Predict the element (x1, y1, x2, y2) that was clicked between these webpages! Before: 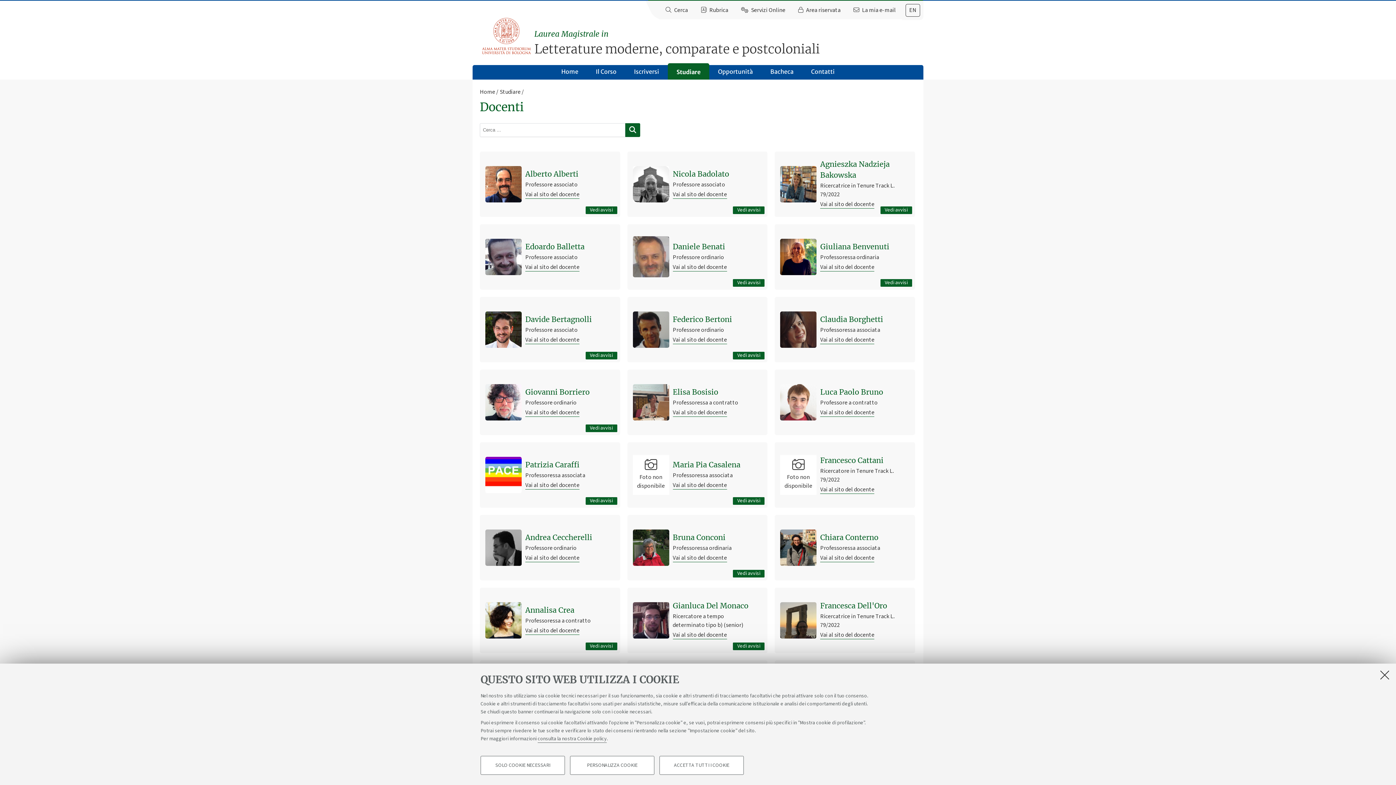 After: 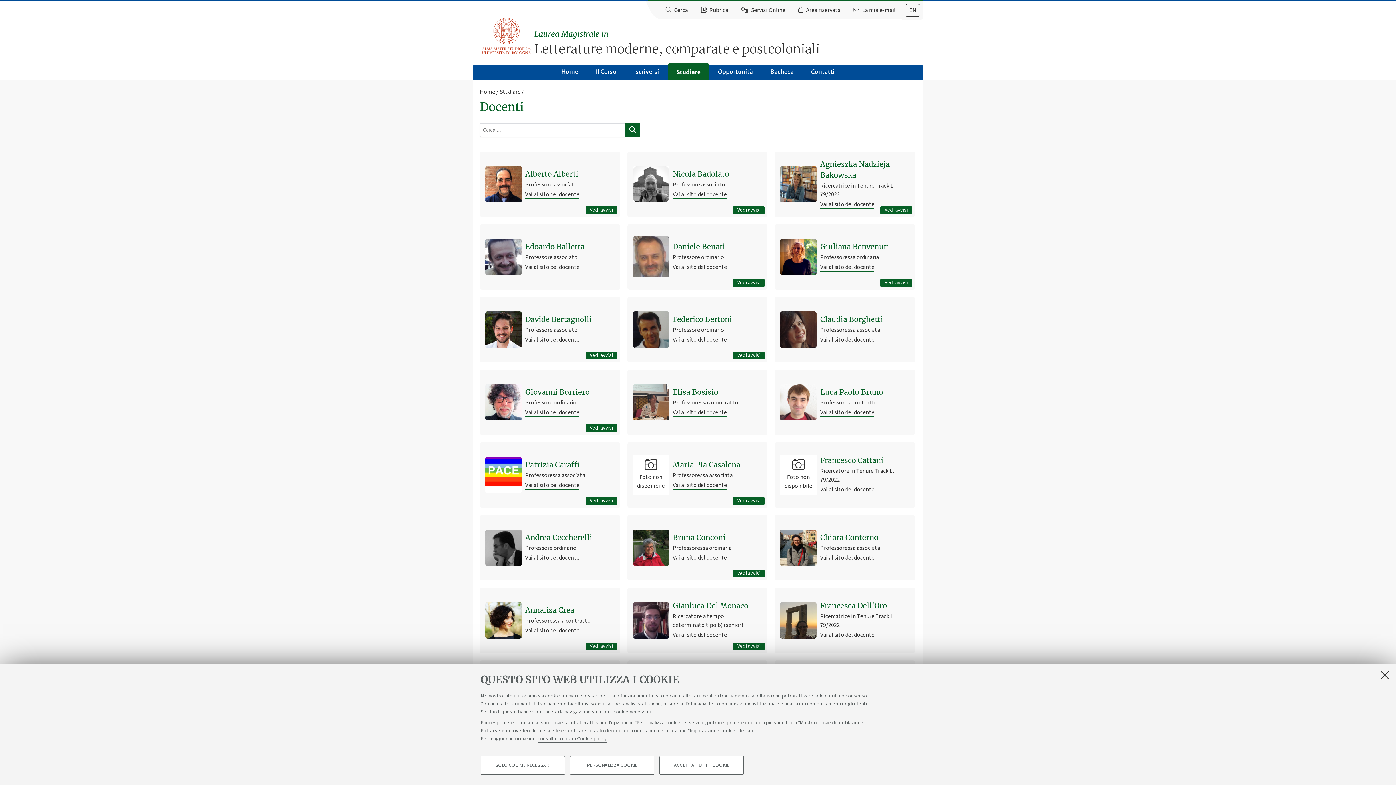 Action: label: Vai al sito del docente bbox: (820, 263, 874, 271)